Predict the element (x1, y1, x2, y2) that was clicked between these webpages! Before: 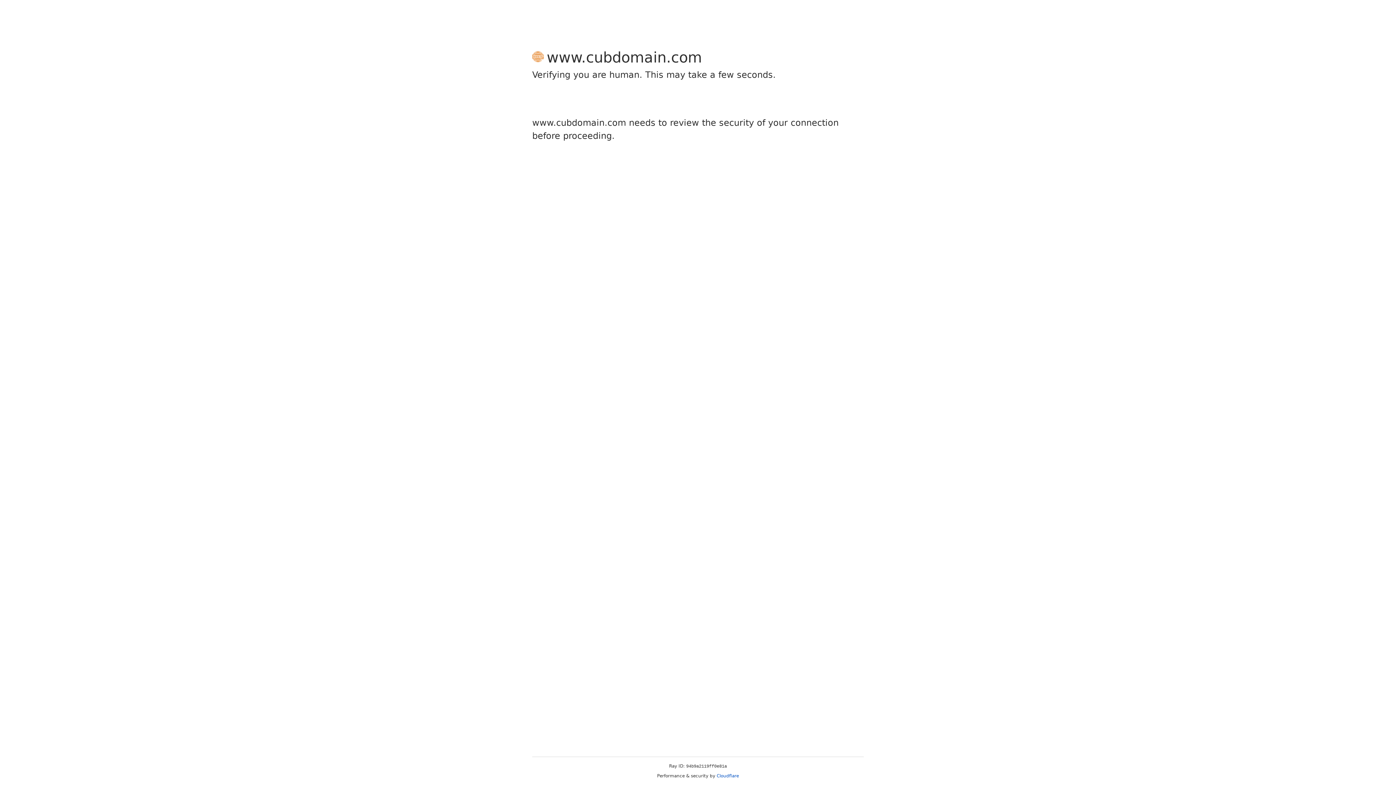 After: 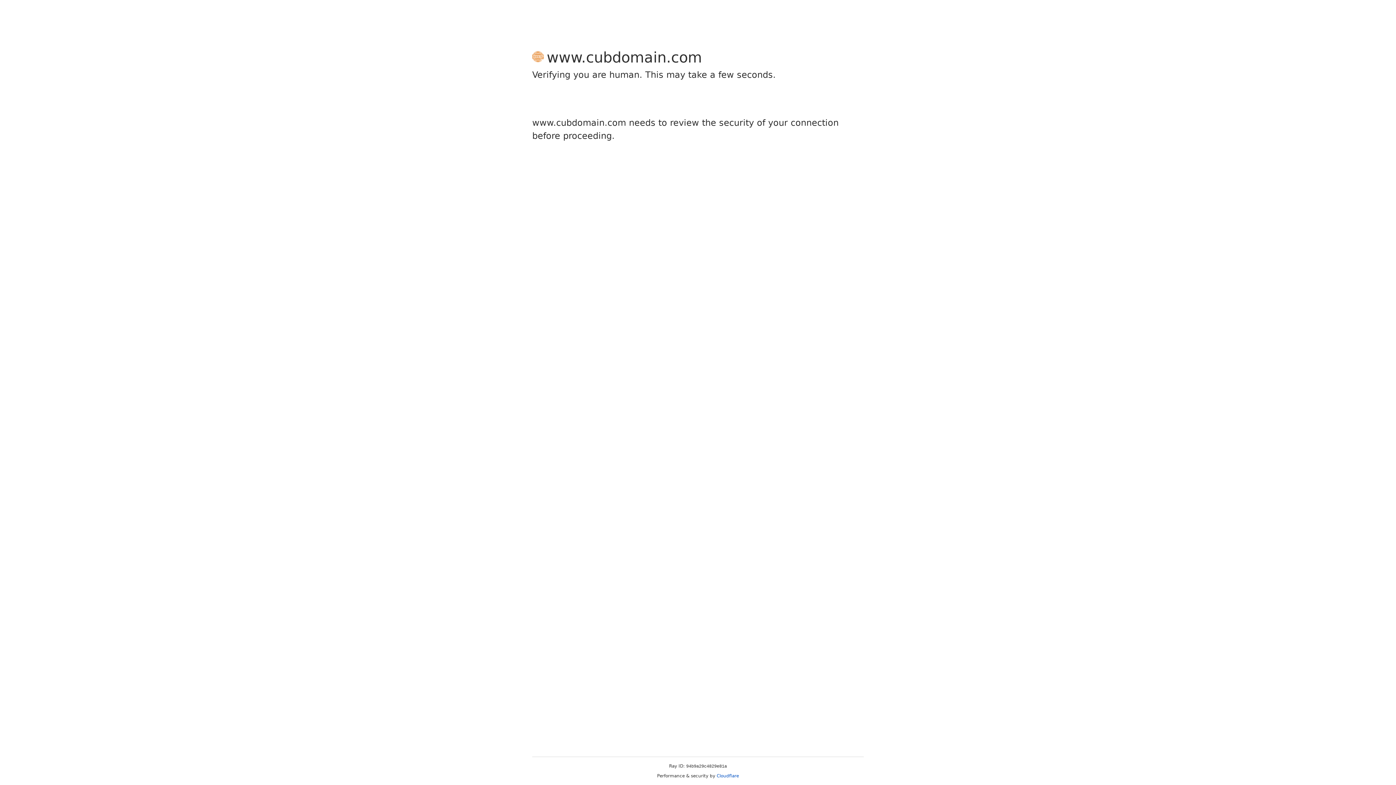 Action: bbox: (716, 773, 739, 778) label: Cloudflare